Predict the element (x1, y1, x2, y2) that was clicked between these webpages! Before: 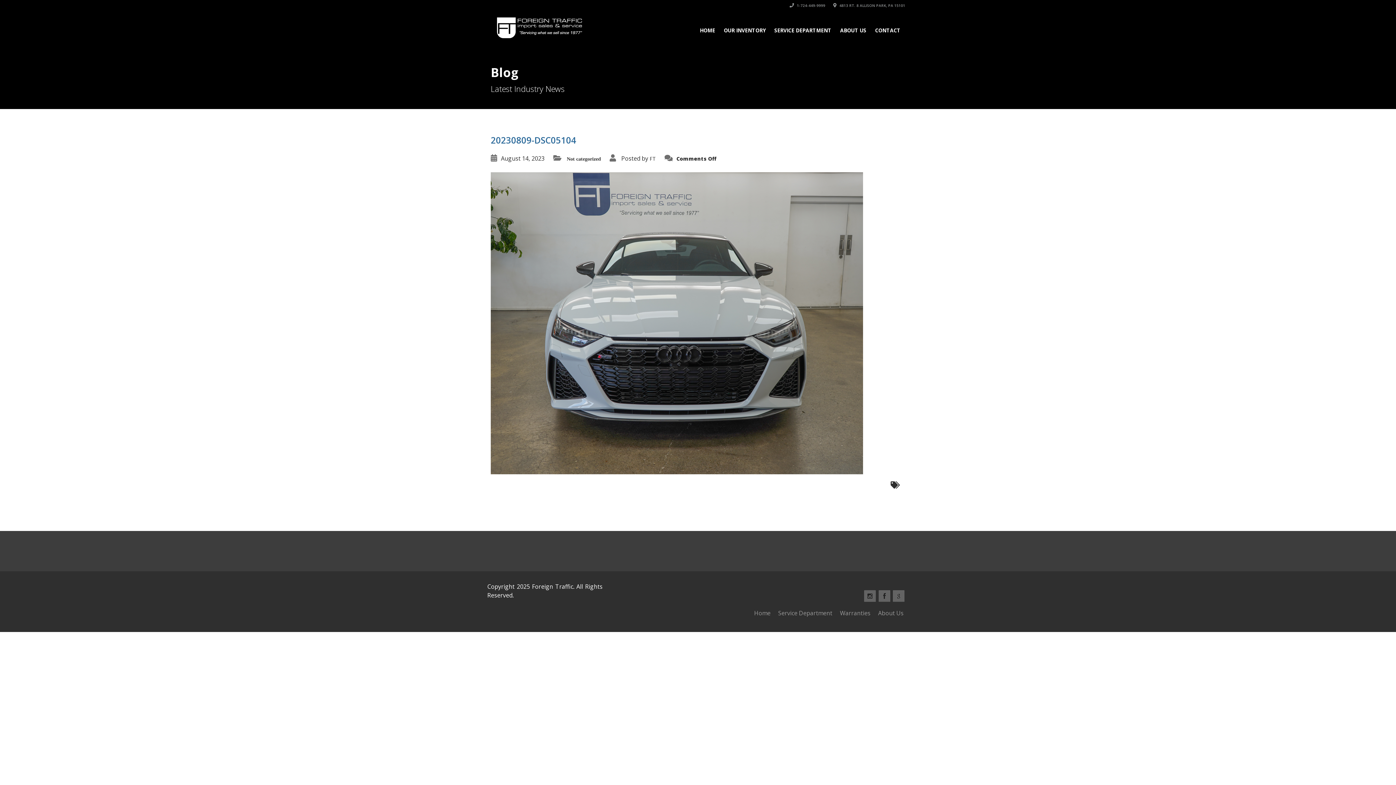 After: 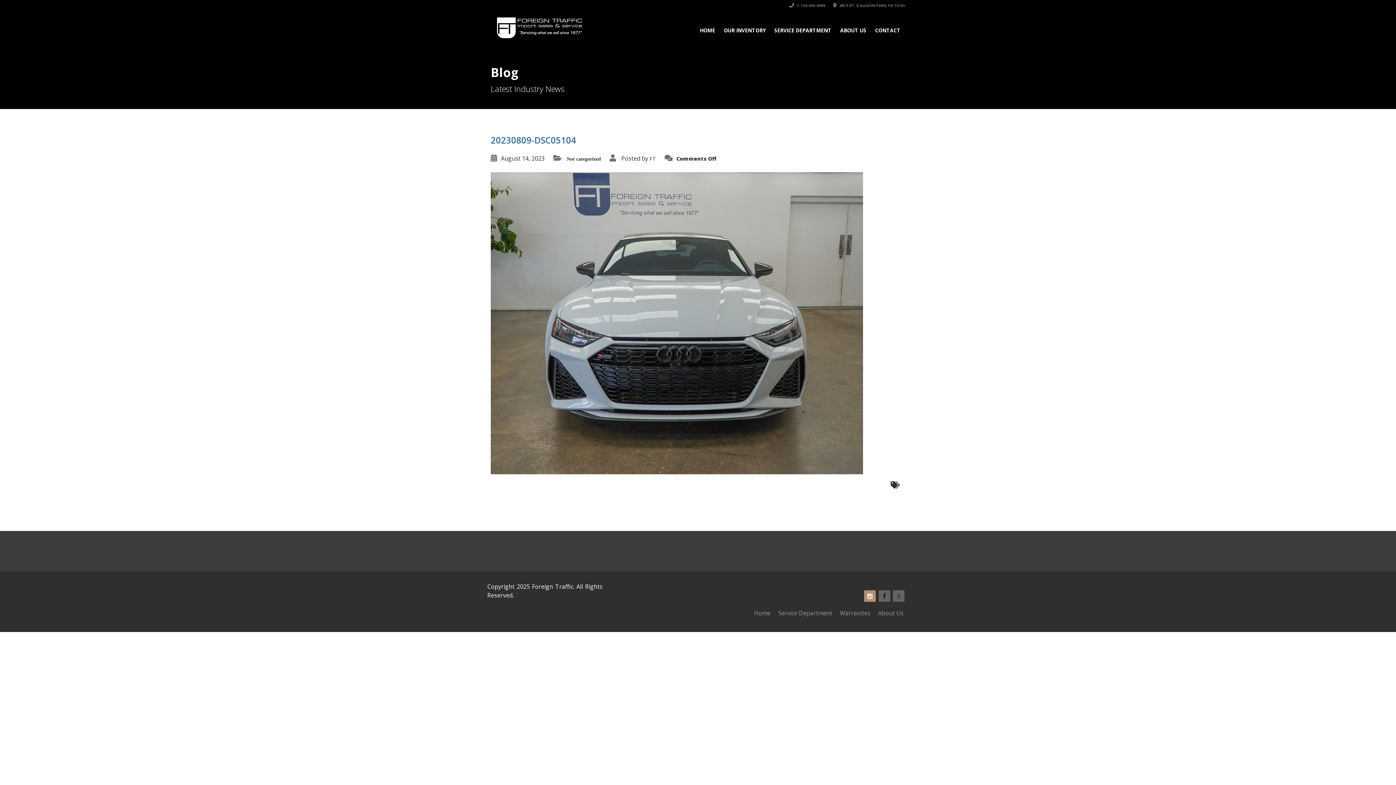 Action: bbox: (864, 590, 876, 602)